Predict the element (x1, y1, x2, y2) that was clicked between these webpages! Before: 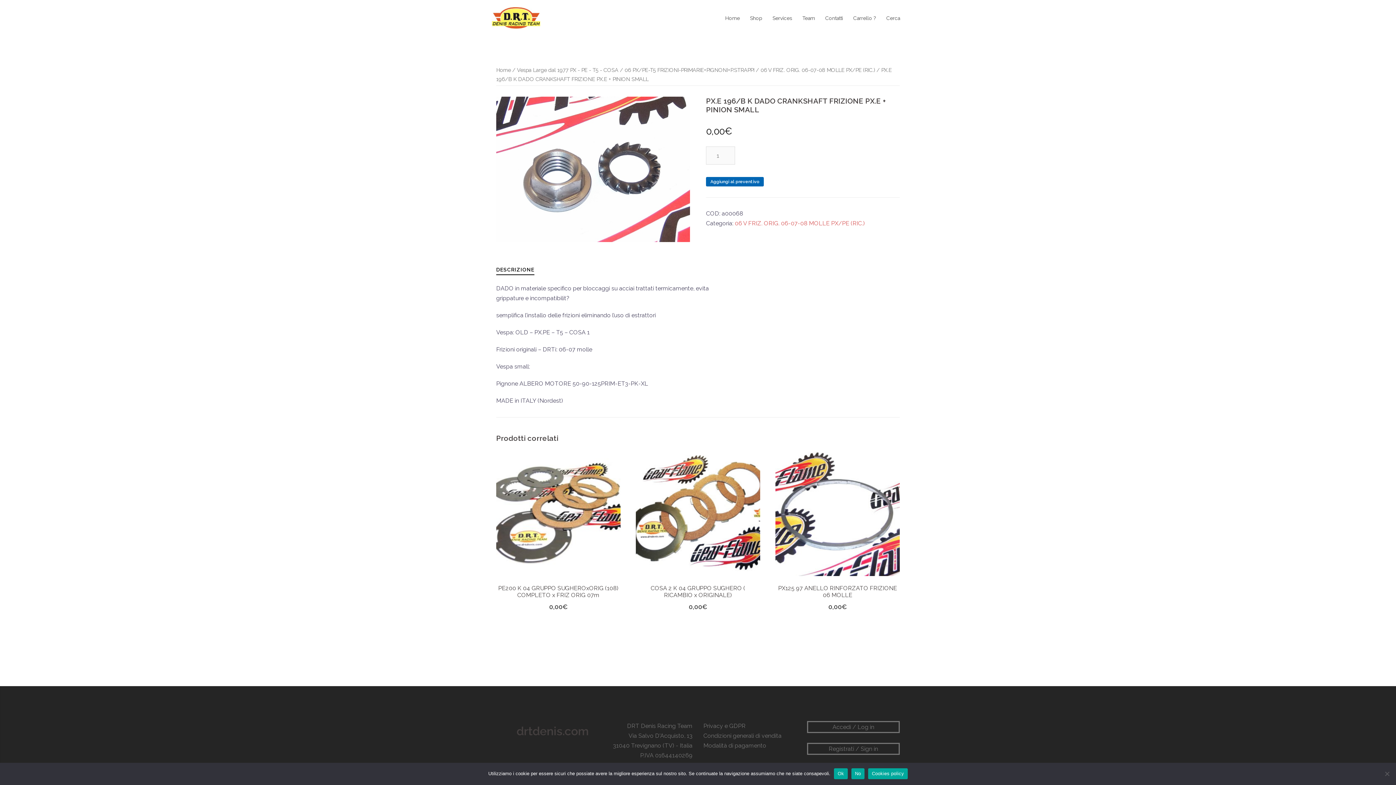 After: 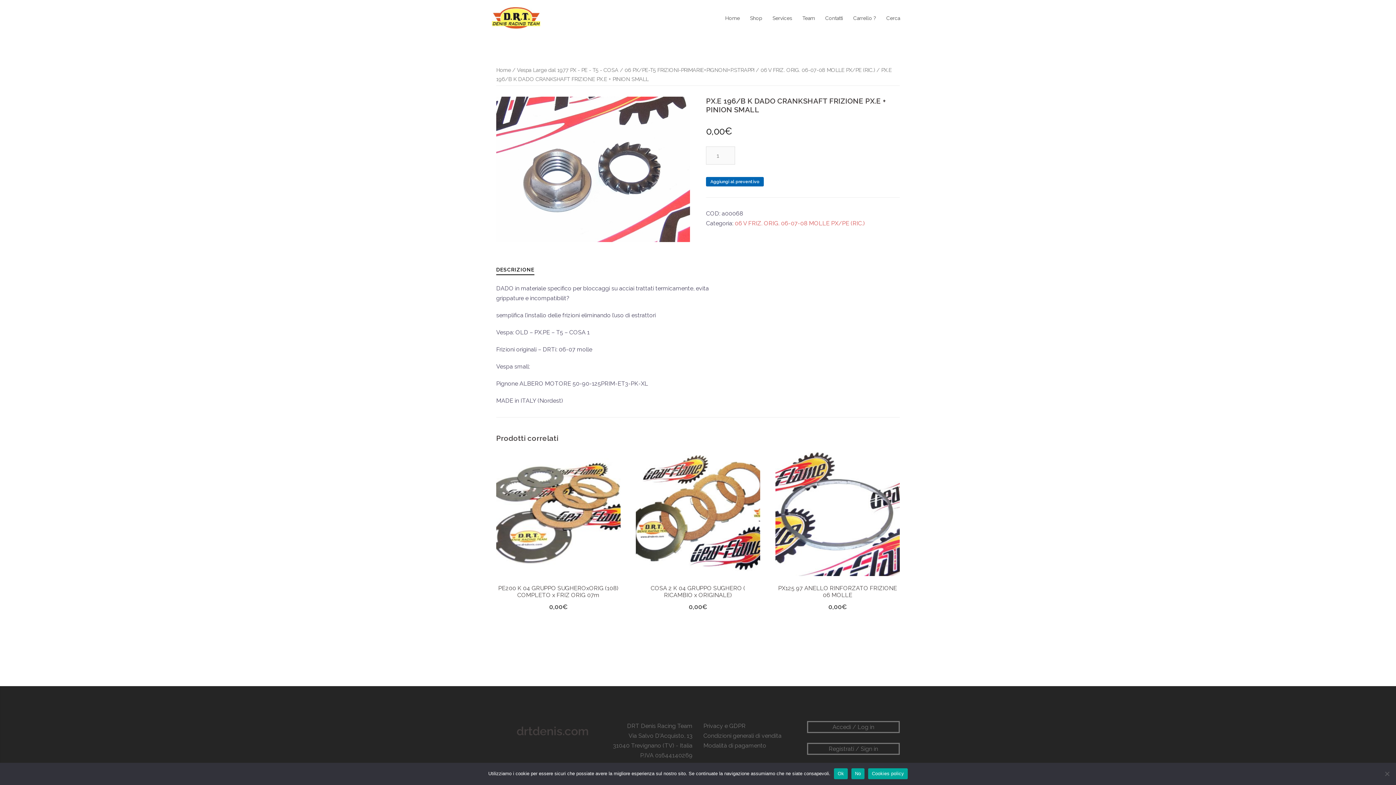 Action: bbox: (496, 266, 534, 275) label: DESCRIZIONE